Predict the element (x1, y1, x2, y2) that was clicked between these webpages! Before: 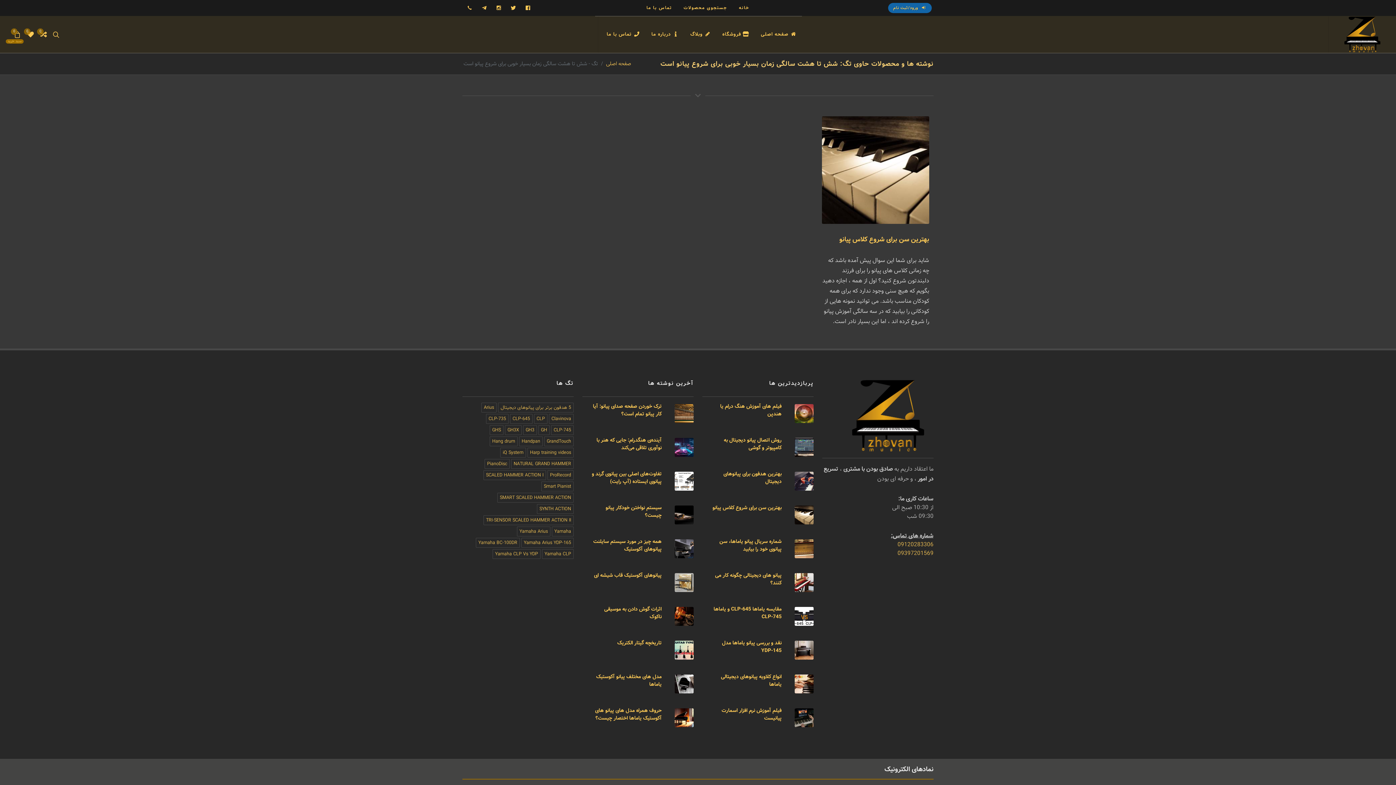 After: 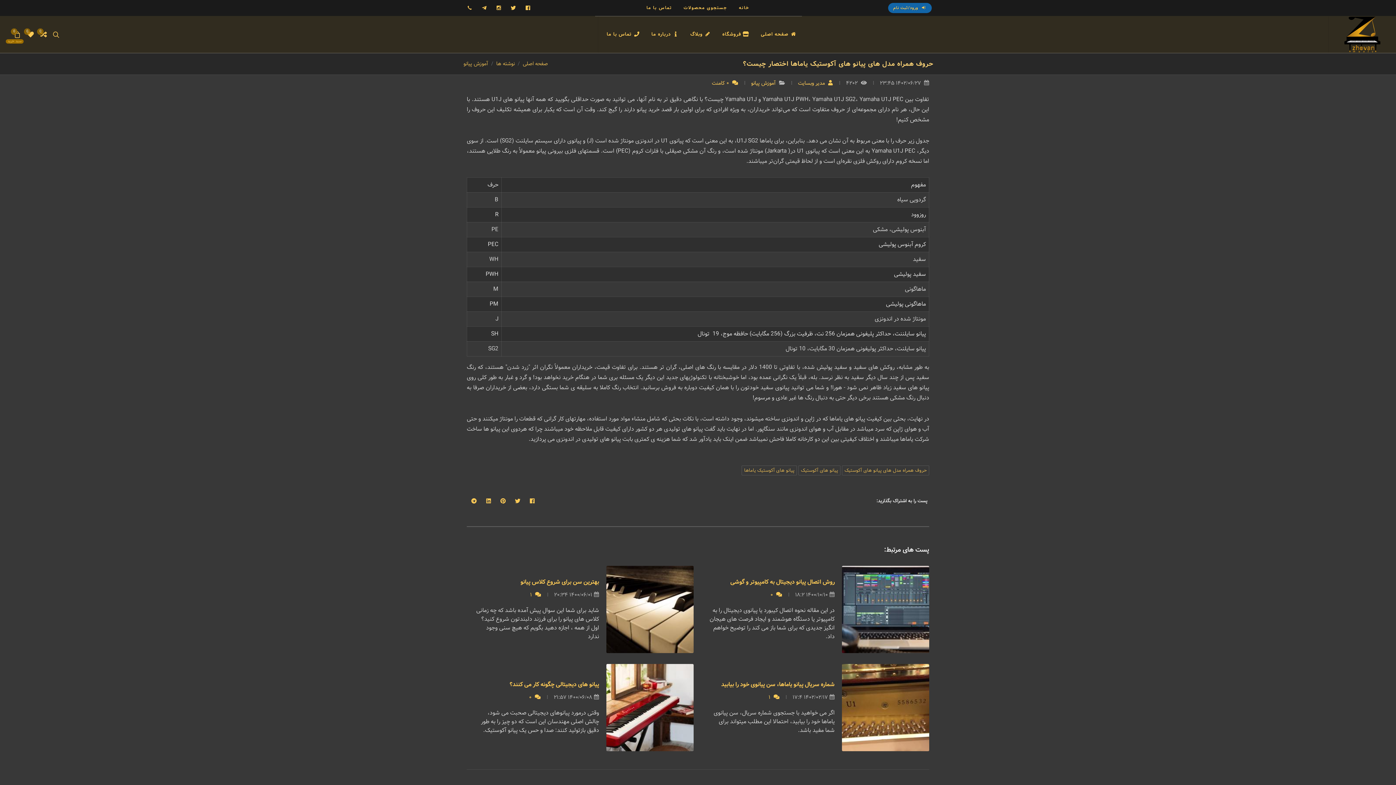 Action: label: حروف همراه مدل های پیانو های آکوستیک یاماها اختصار چیست؟ bbox: (595, 706, 661, 722)